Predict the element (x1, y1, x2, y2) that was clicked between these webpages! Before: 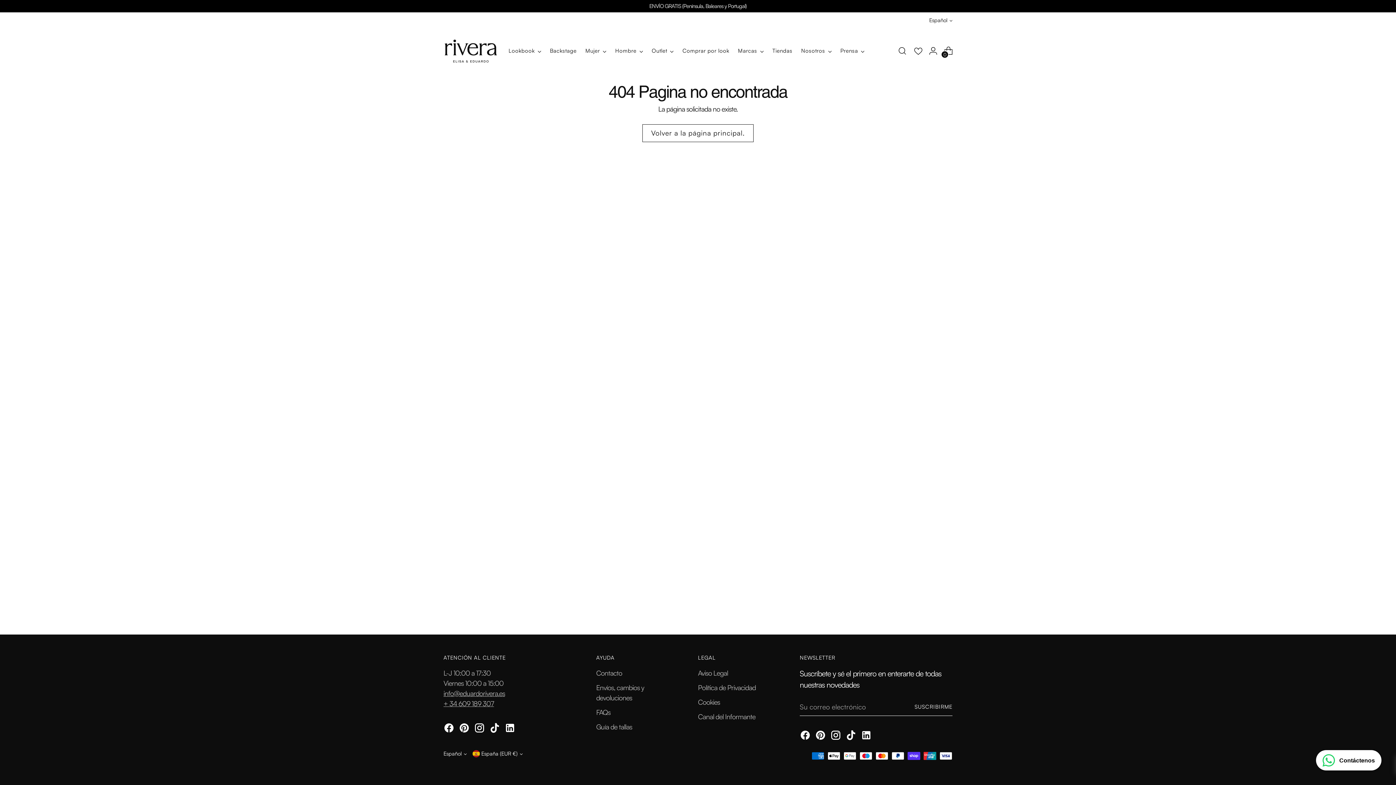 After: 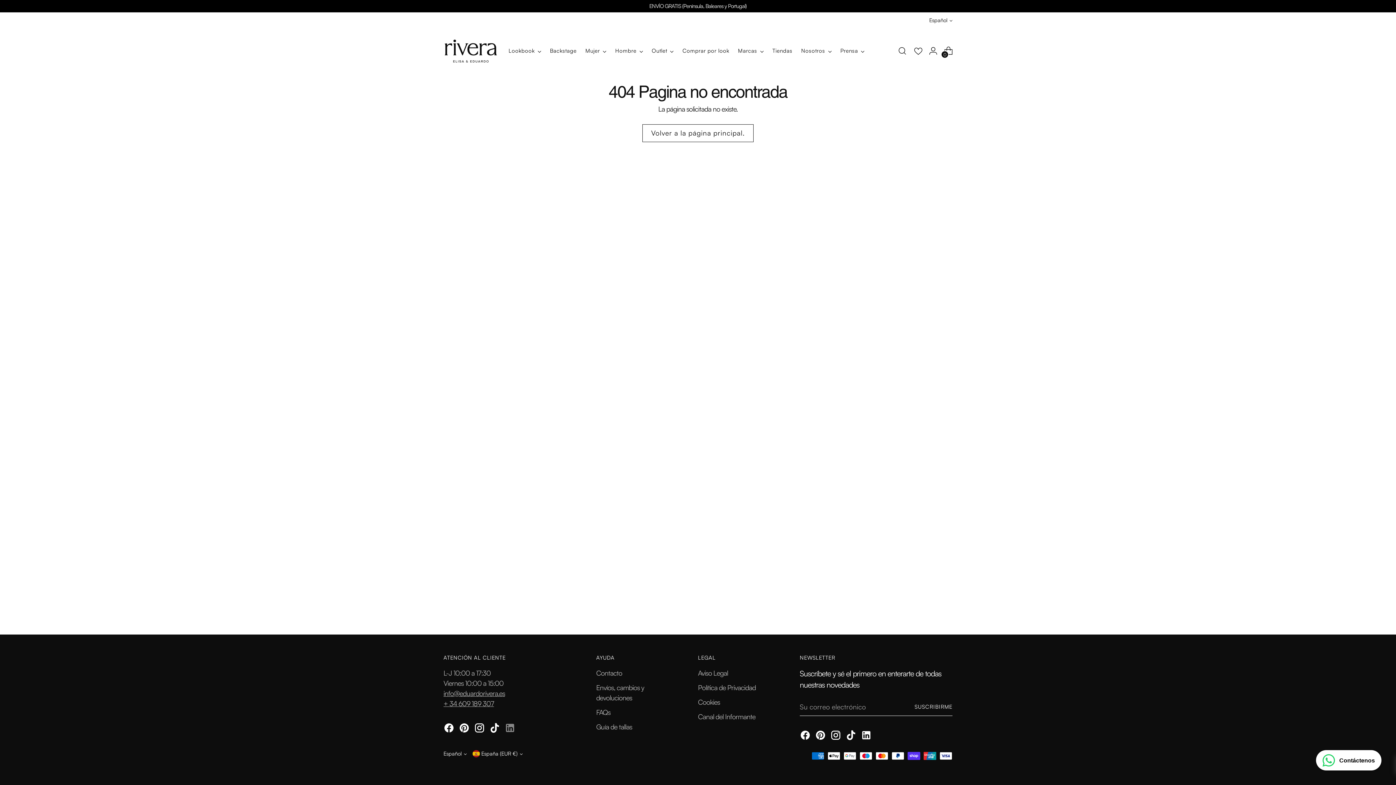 Action: bbox: (504, 722, 513, 736)